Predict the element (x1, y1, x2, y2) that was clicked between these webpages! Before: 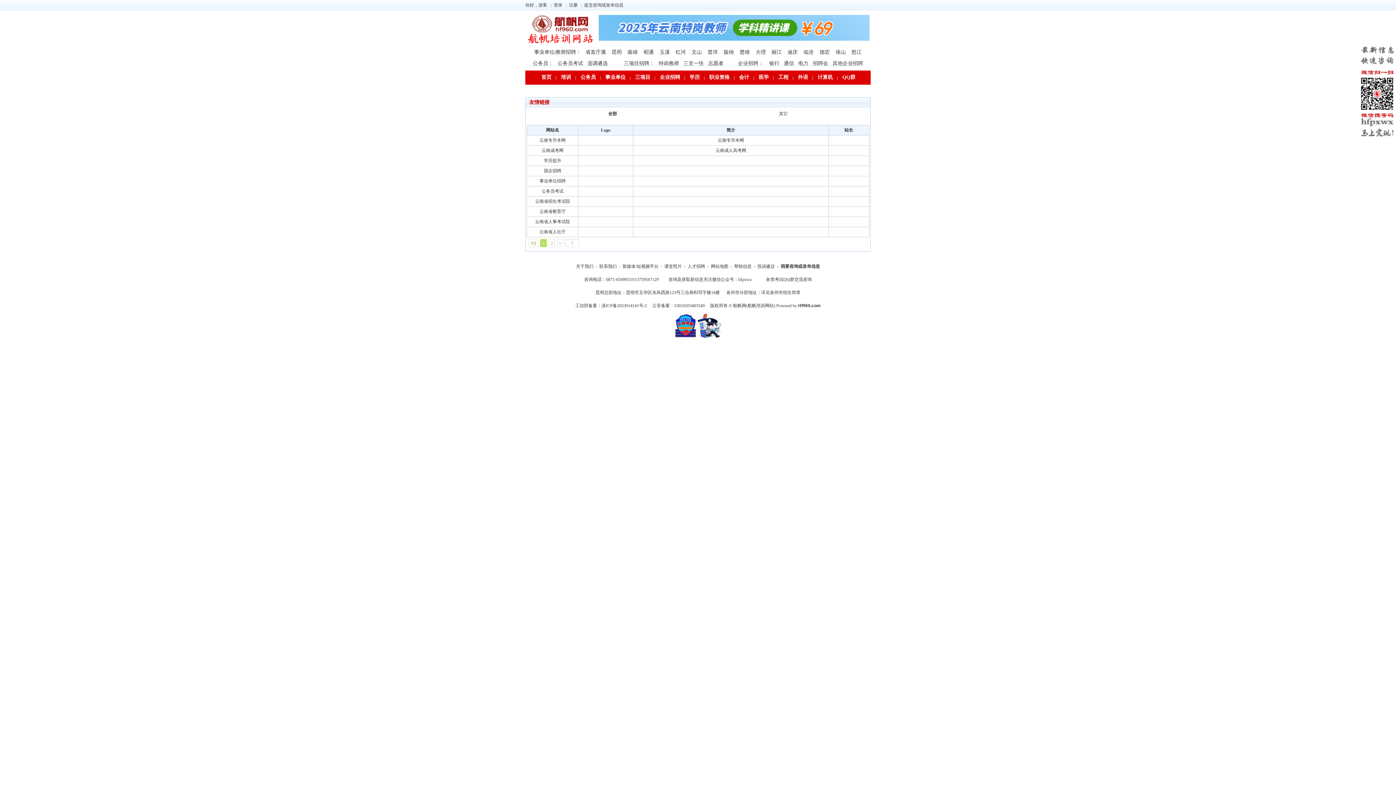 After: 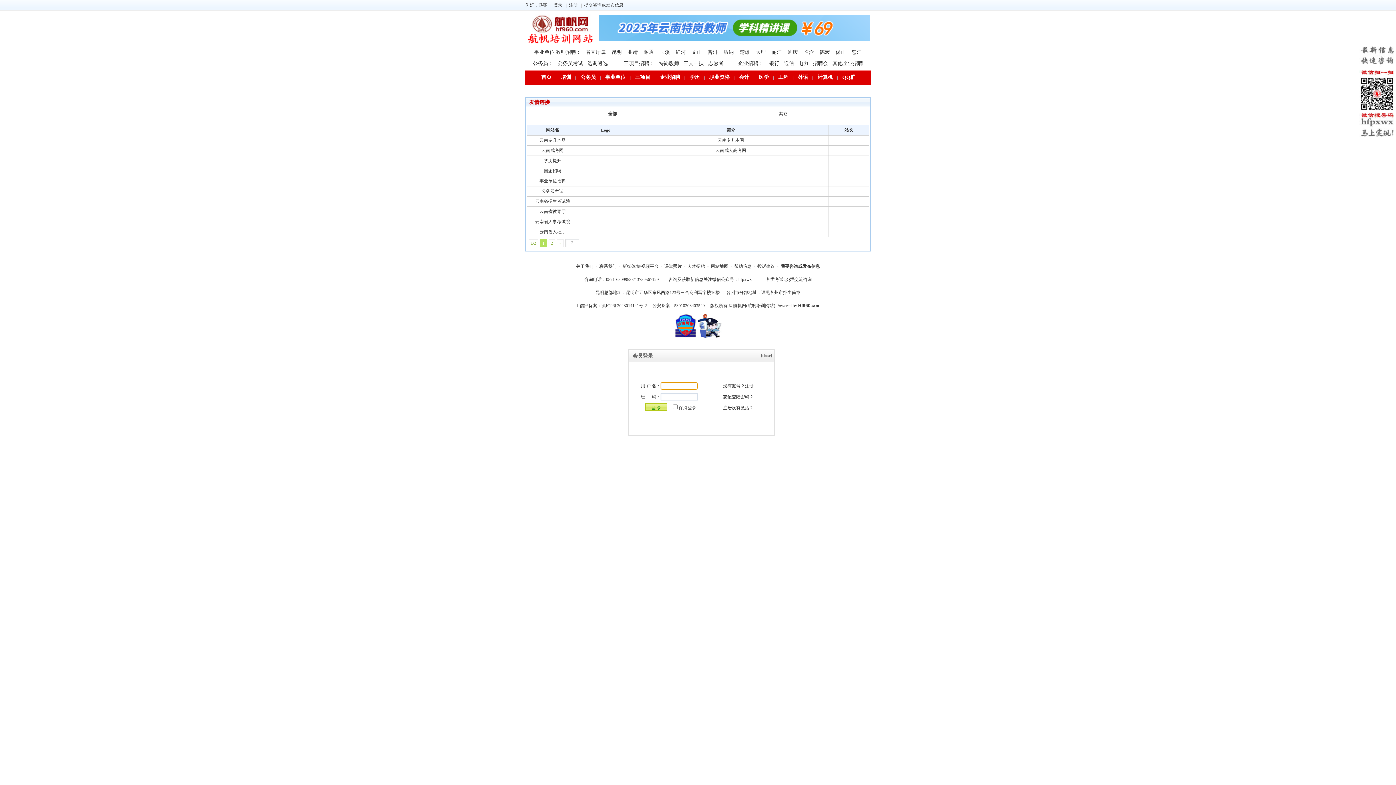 Action: label: 登录 bbox: (548, 2, 562, 7)